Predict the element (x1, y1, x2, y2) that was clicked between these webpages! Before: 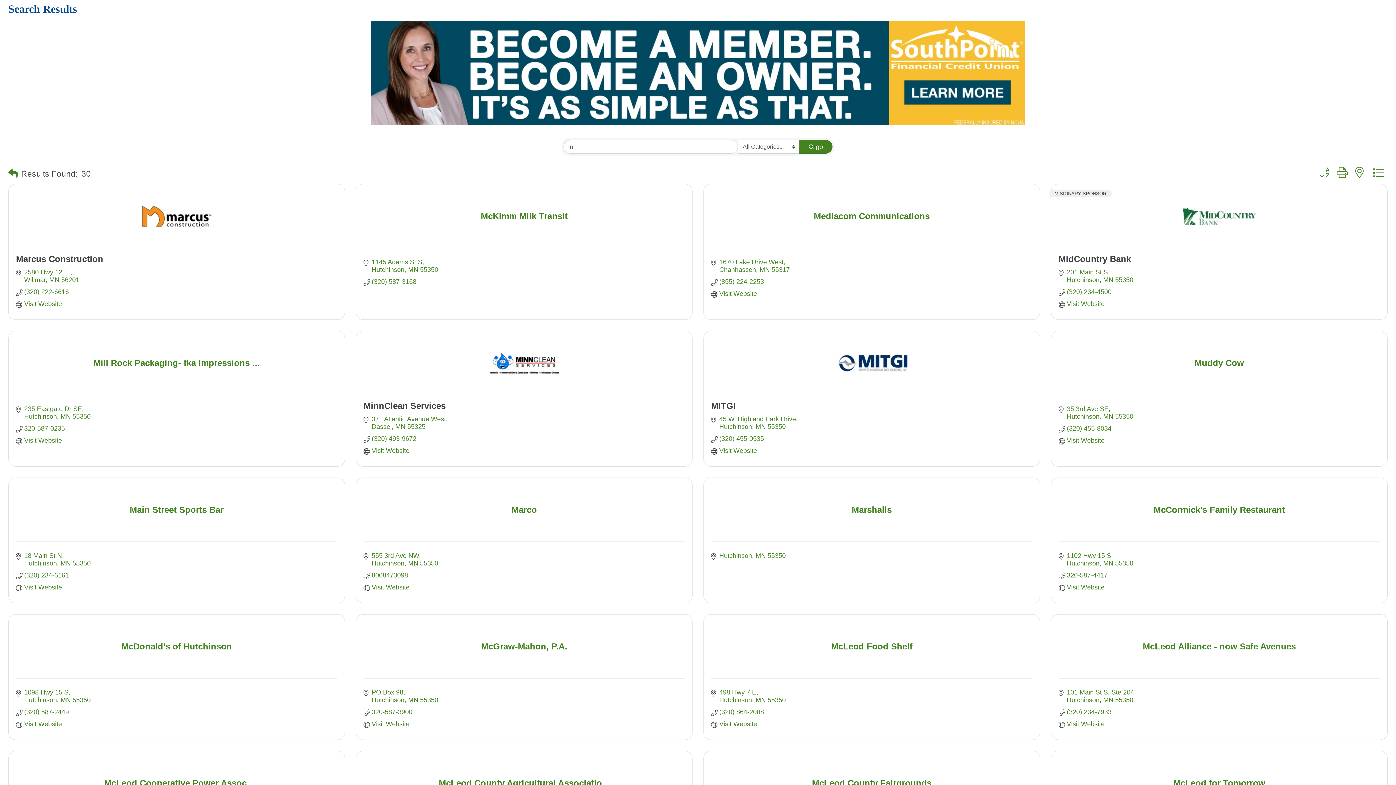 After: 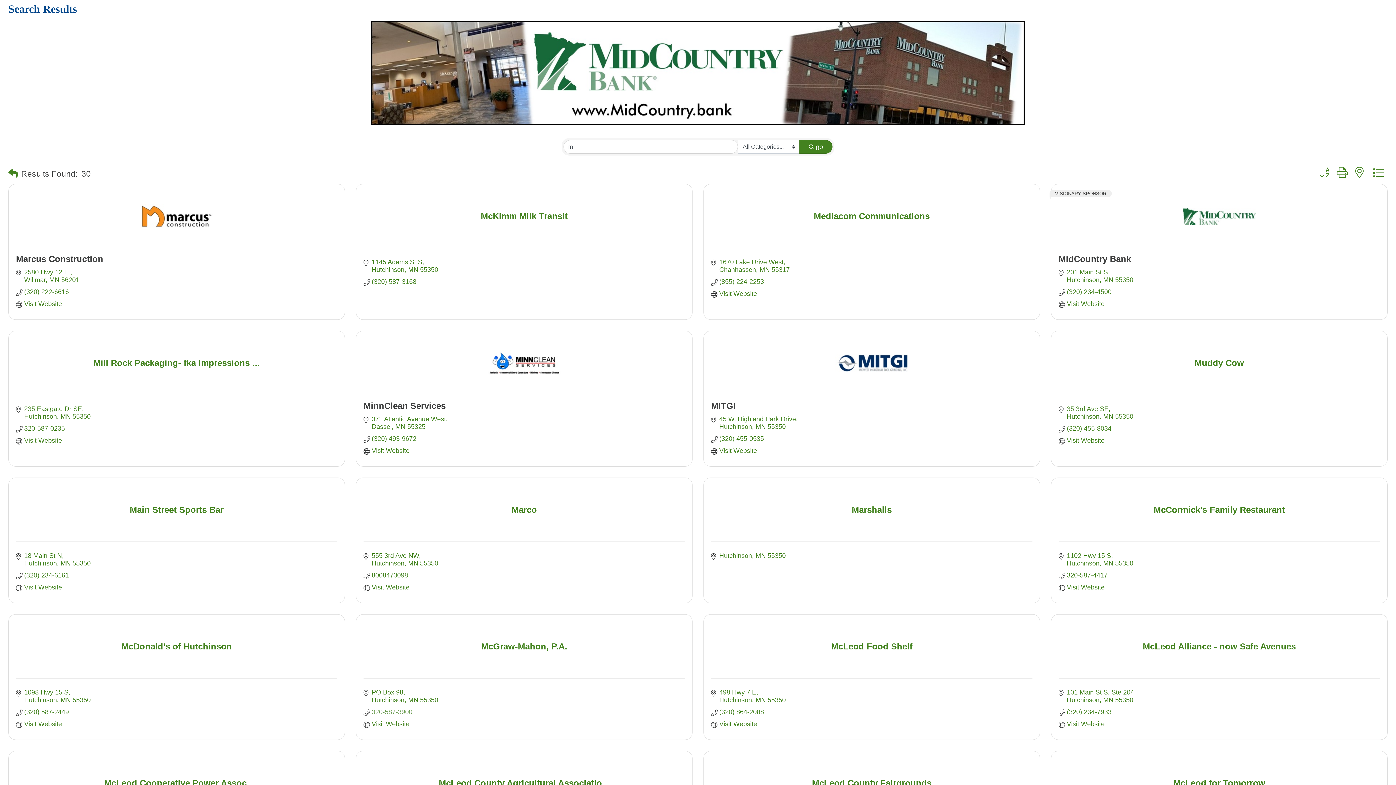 Action: label: 320-587-3900 bbox: (371, 708, 412, 716)